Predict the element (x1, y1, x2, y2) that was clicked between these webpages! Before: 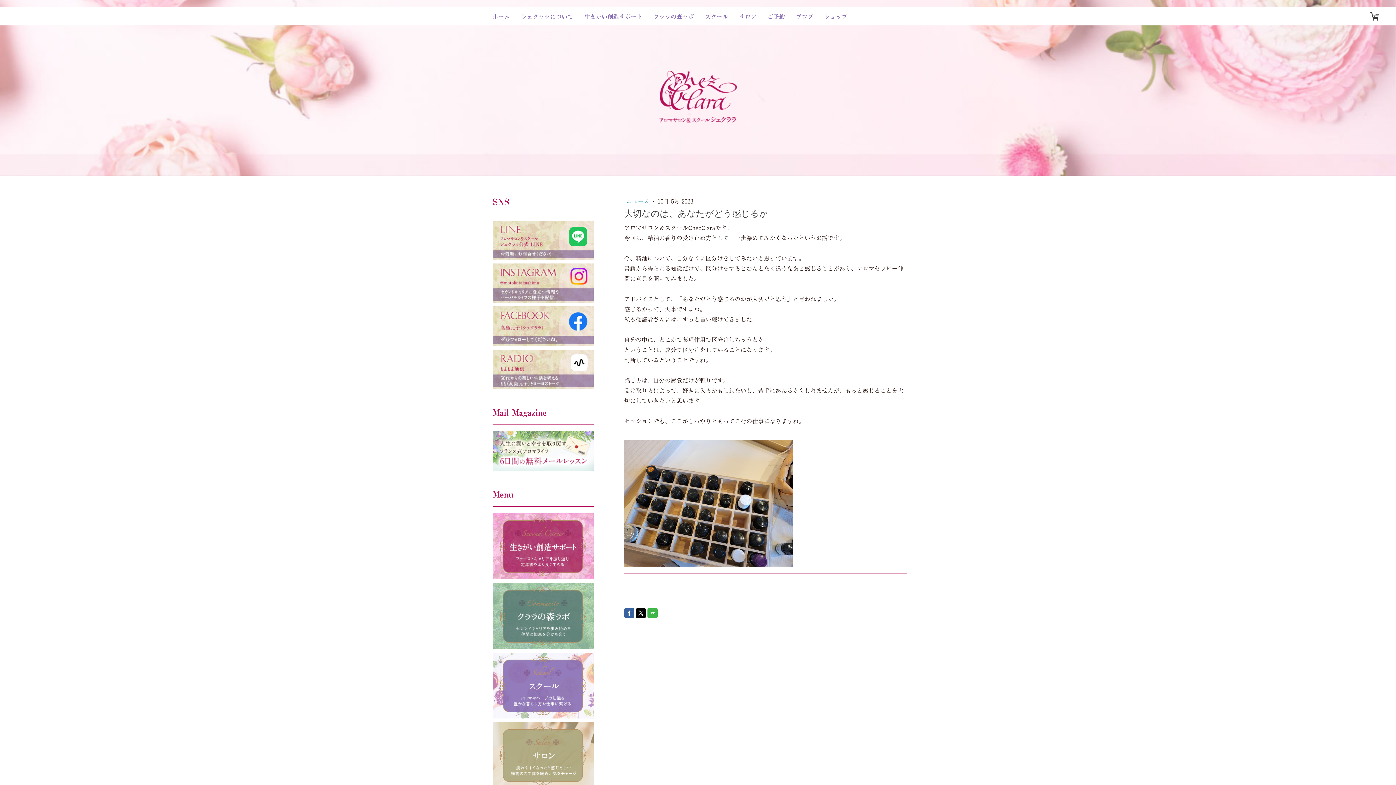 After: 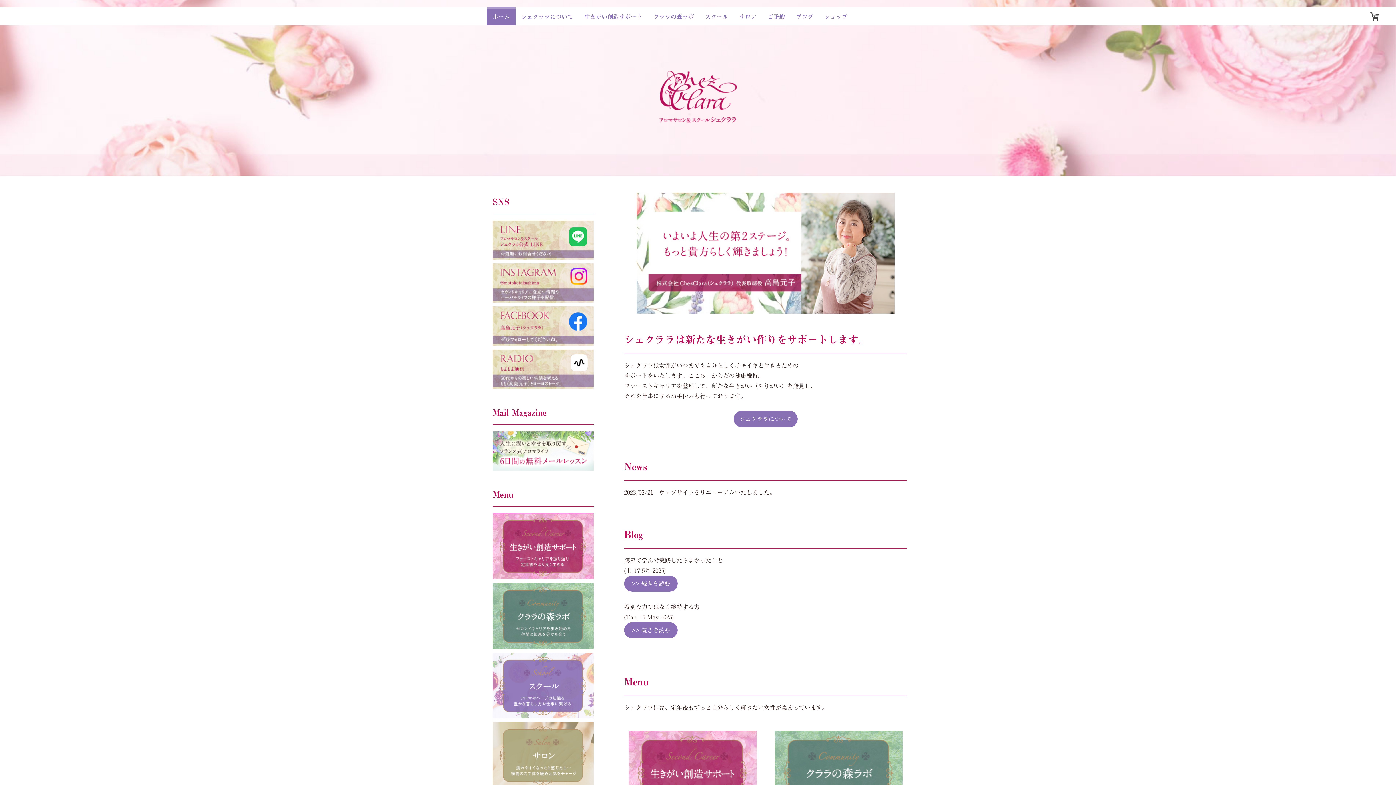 Action: label: ホーム bbox: (487, 7, 515, 25)